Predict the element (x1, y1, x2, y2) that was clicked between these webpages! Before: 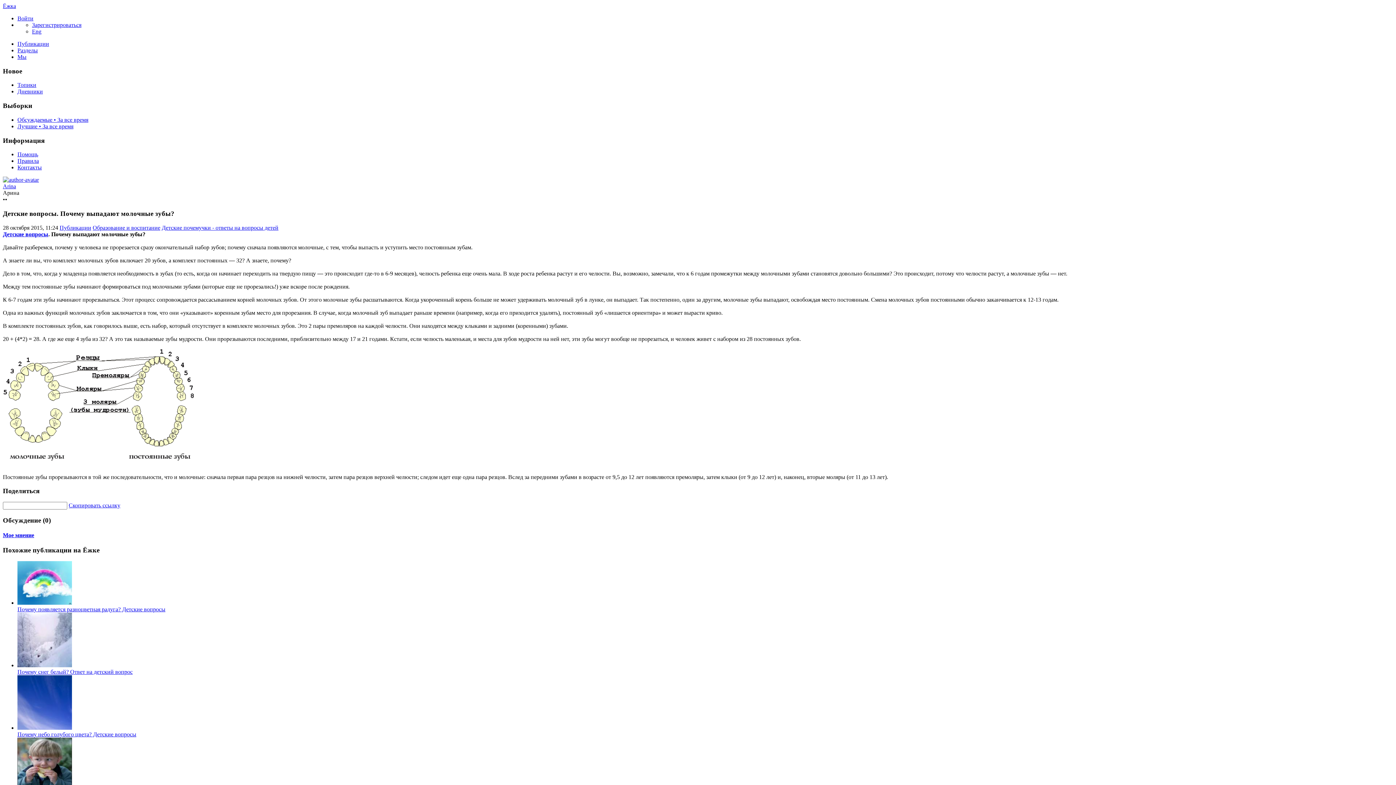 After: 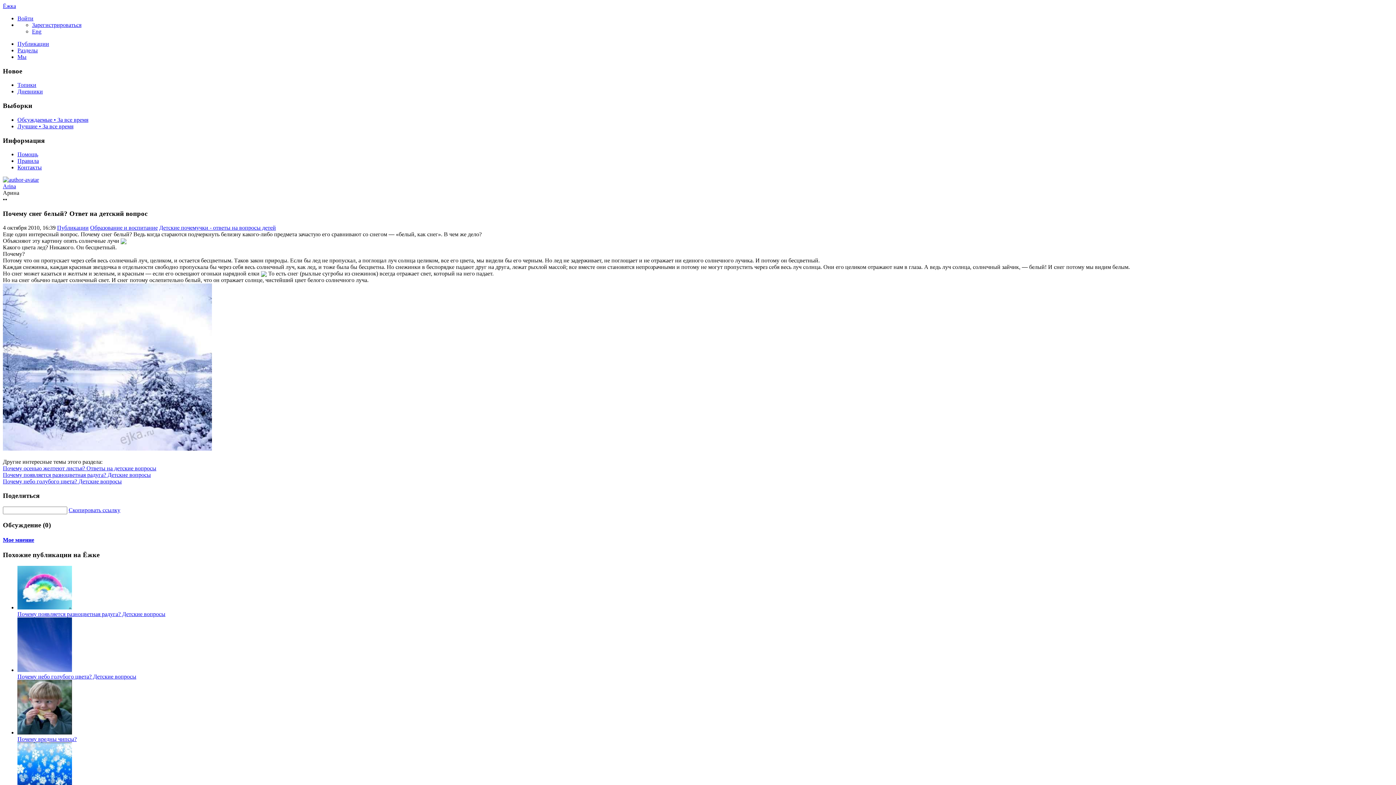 Action: bbox: (17, 662, 72, 668)